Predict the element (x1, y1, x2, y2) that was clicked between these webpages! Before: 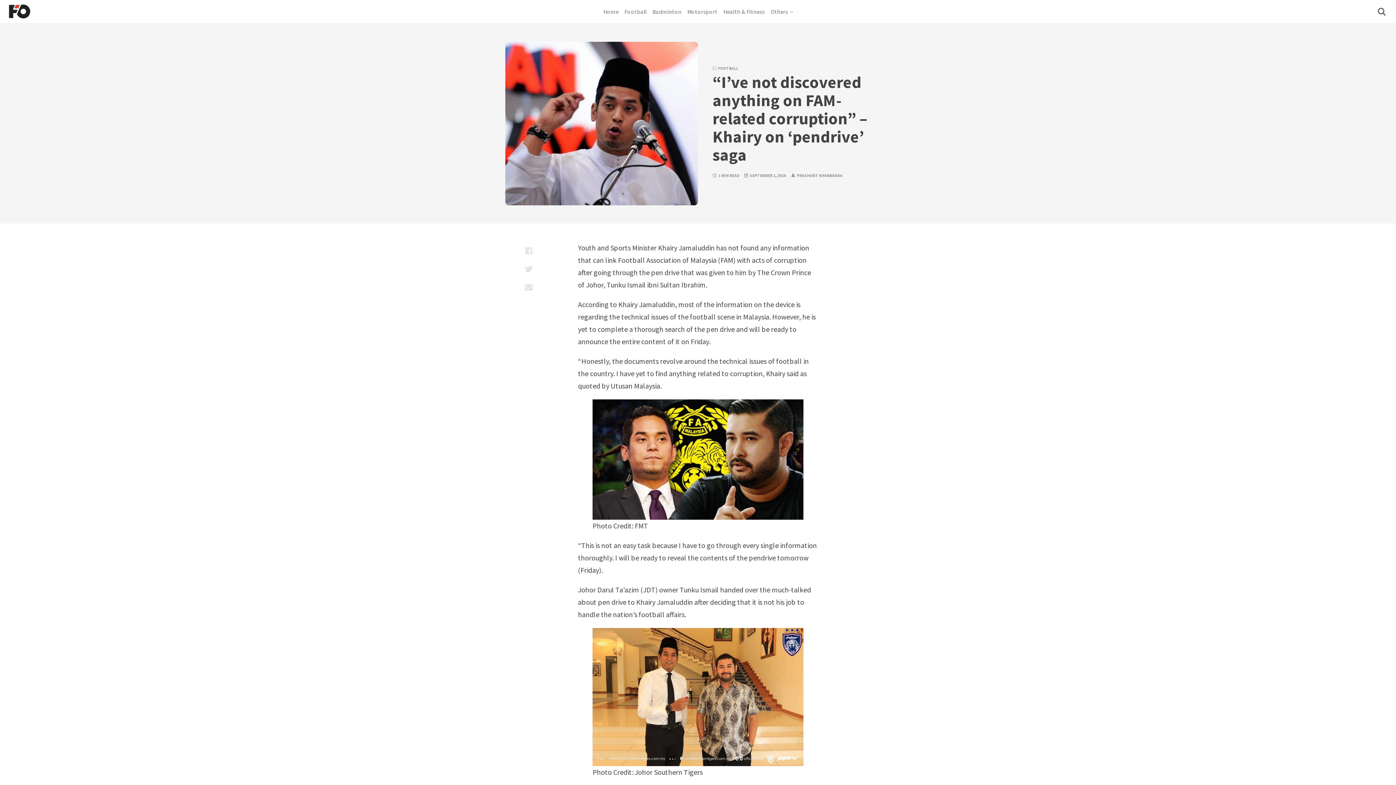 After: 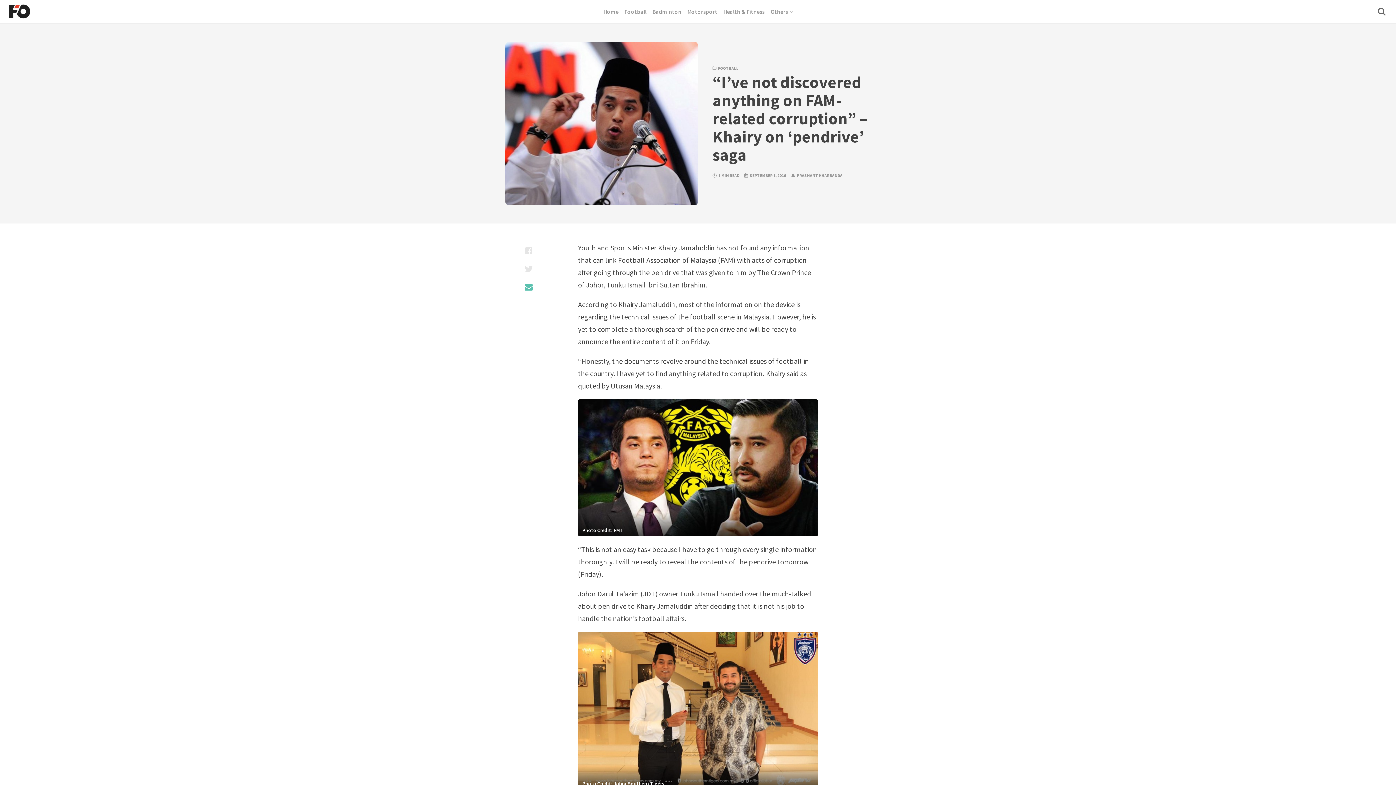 Action: label: Share with mail bbox: (522, 278, 535, 296)